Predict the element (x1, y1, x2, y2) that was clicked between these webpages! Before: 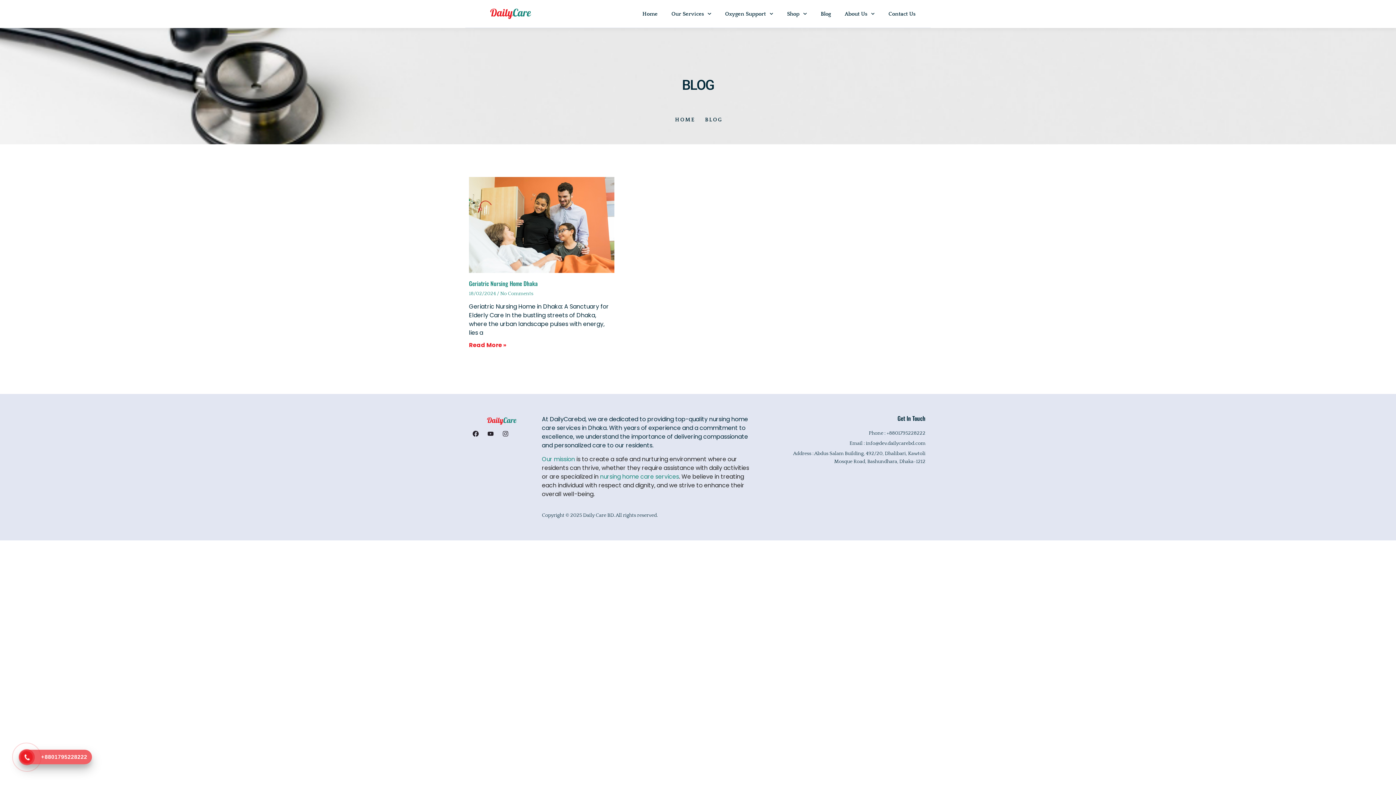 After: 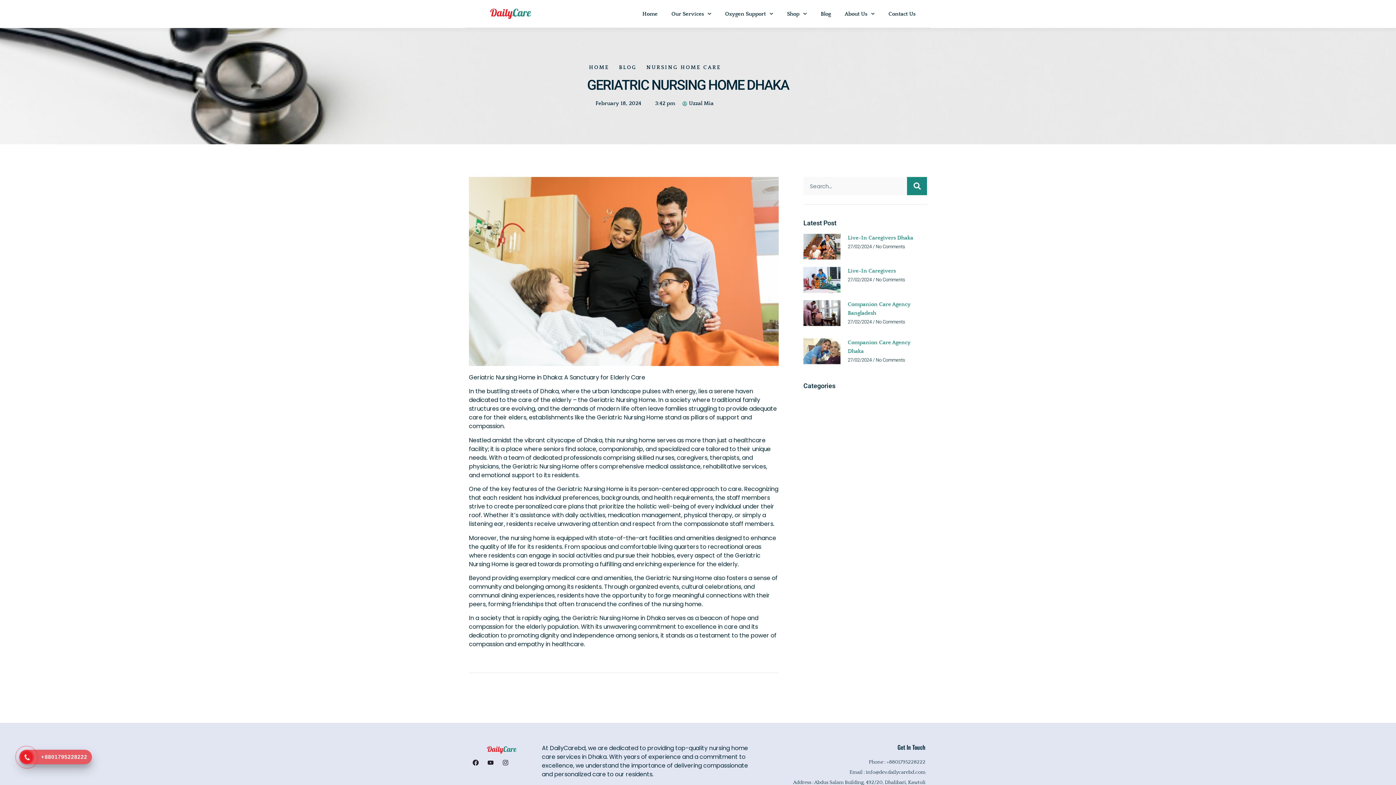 Action: bbox: (469, 279, 537, 288) label: Geriatric Nursing Home Dhaka